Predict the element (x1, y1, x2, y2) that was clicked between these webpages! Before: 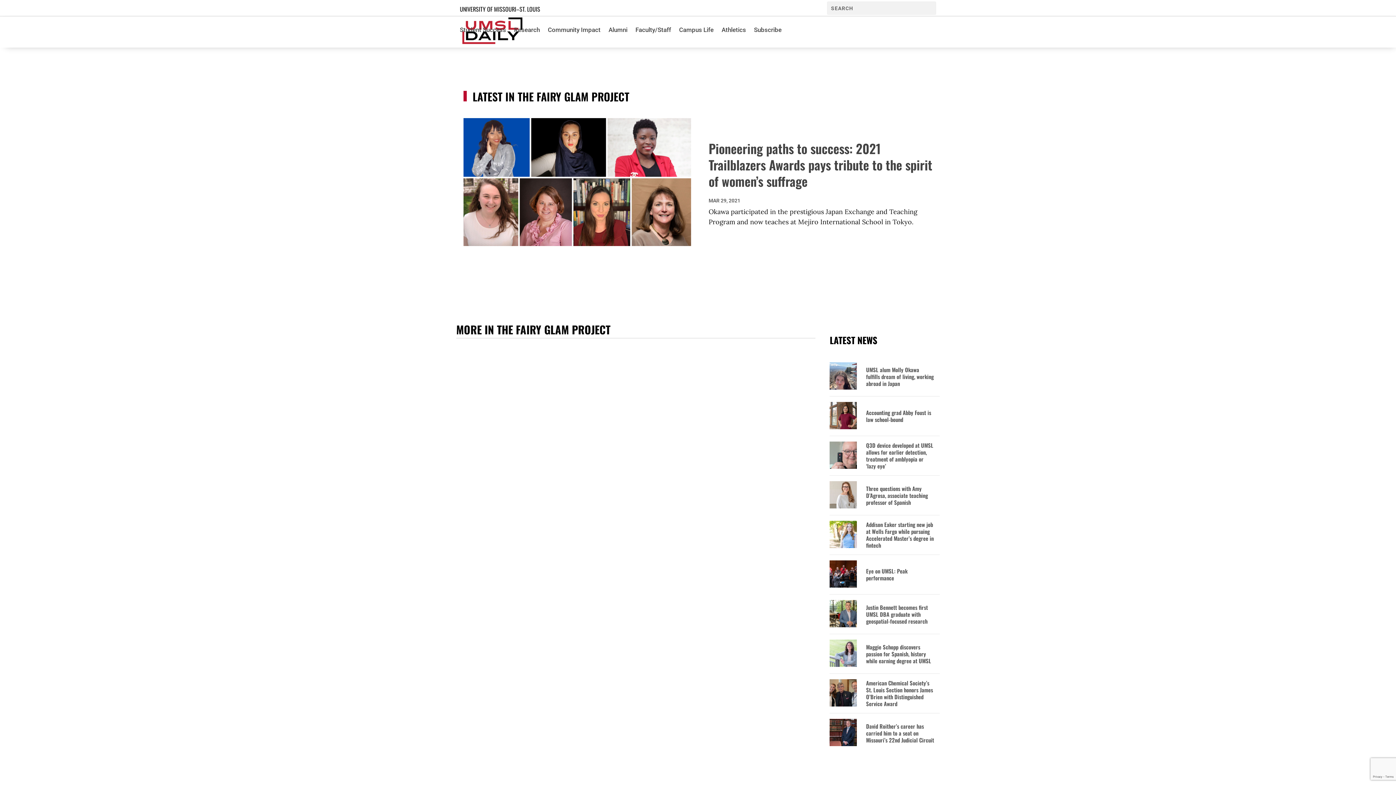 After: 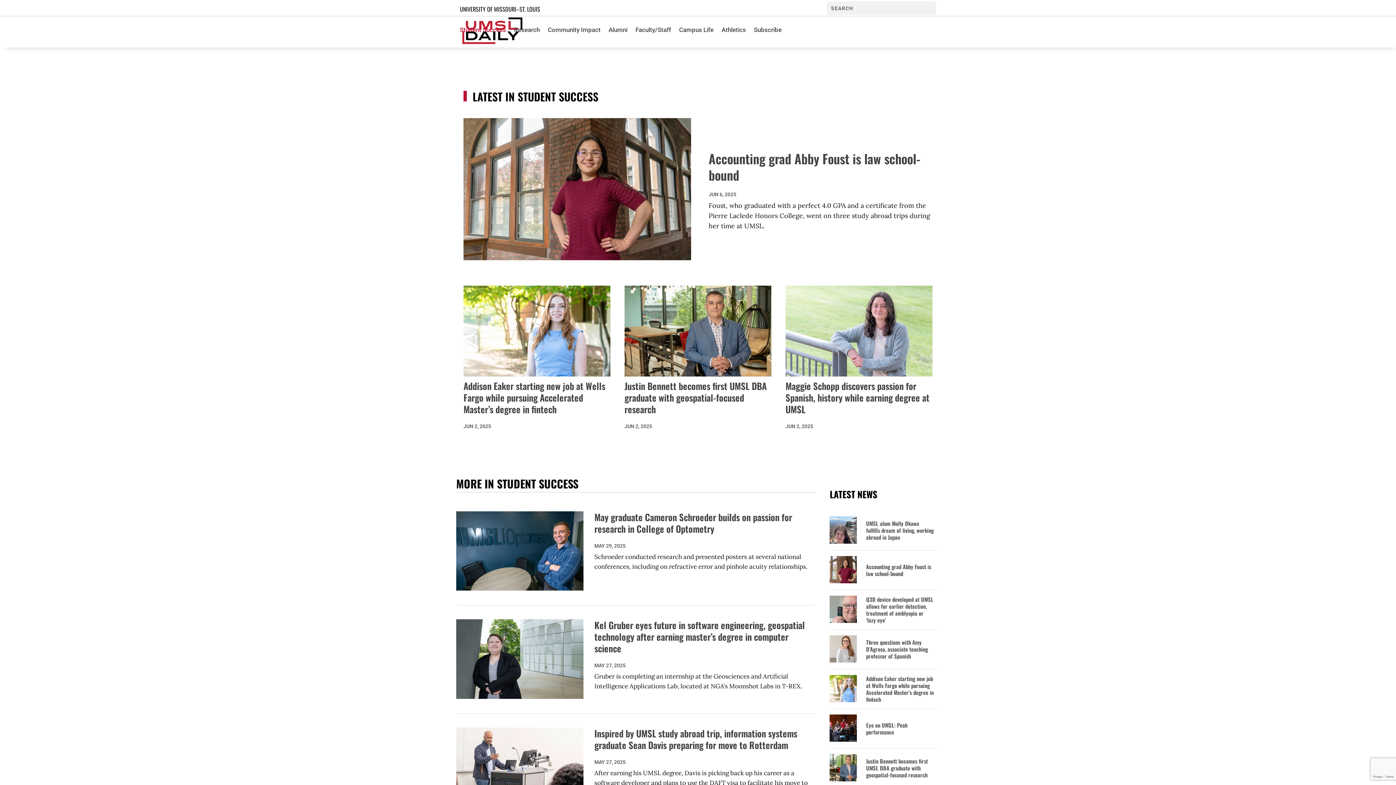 Action: label: Student Success bbox: (460, 16, 506, 43)